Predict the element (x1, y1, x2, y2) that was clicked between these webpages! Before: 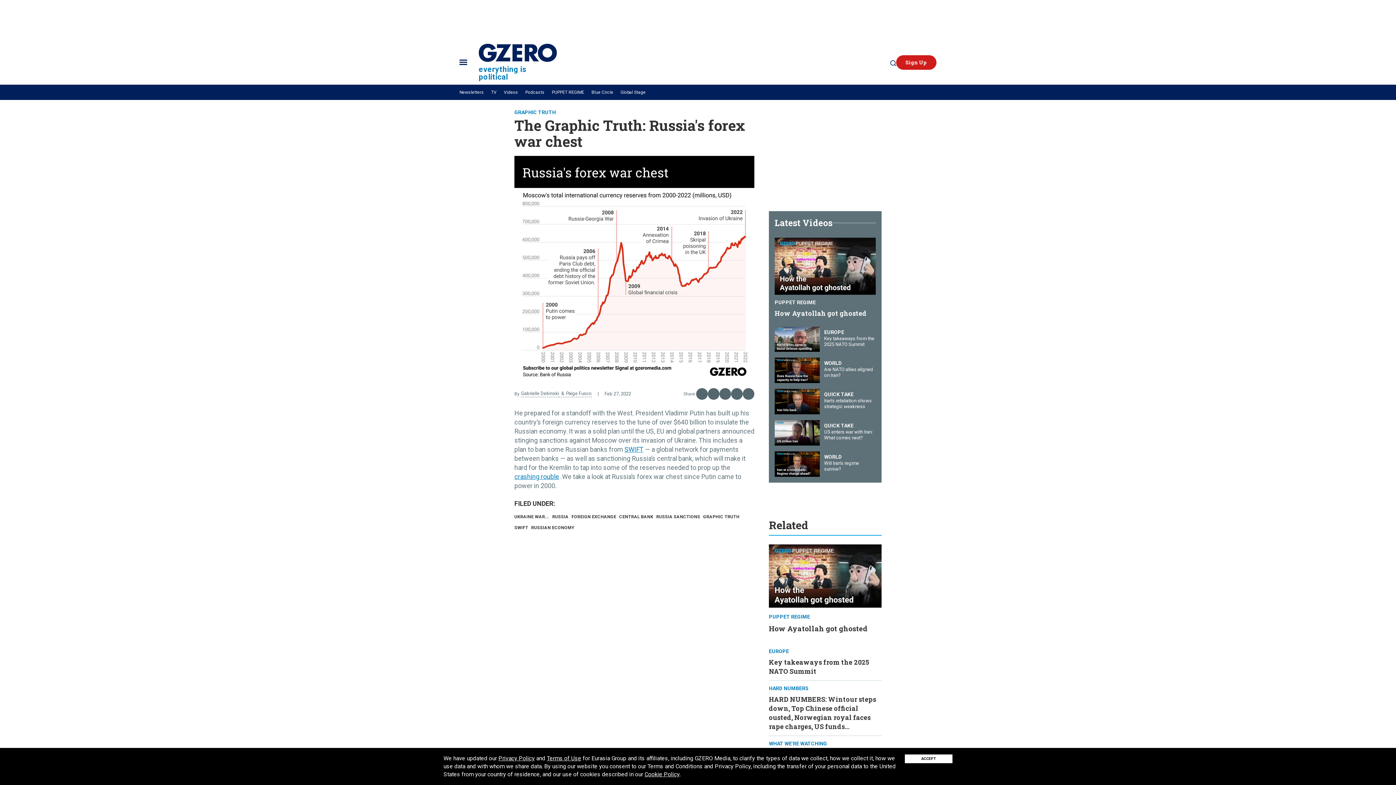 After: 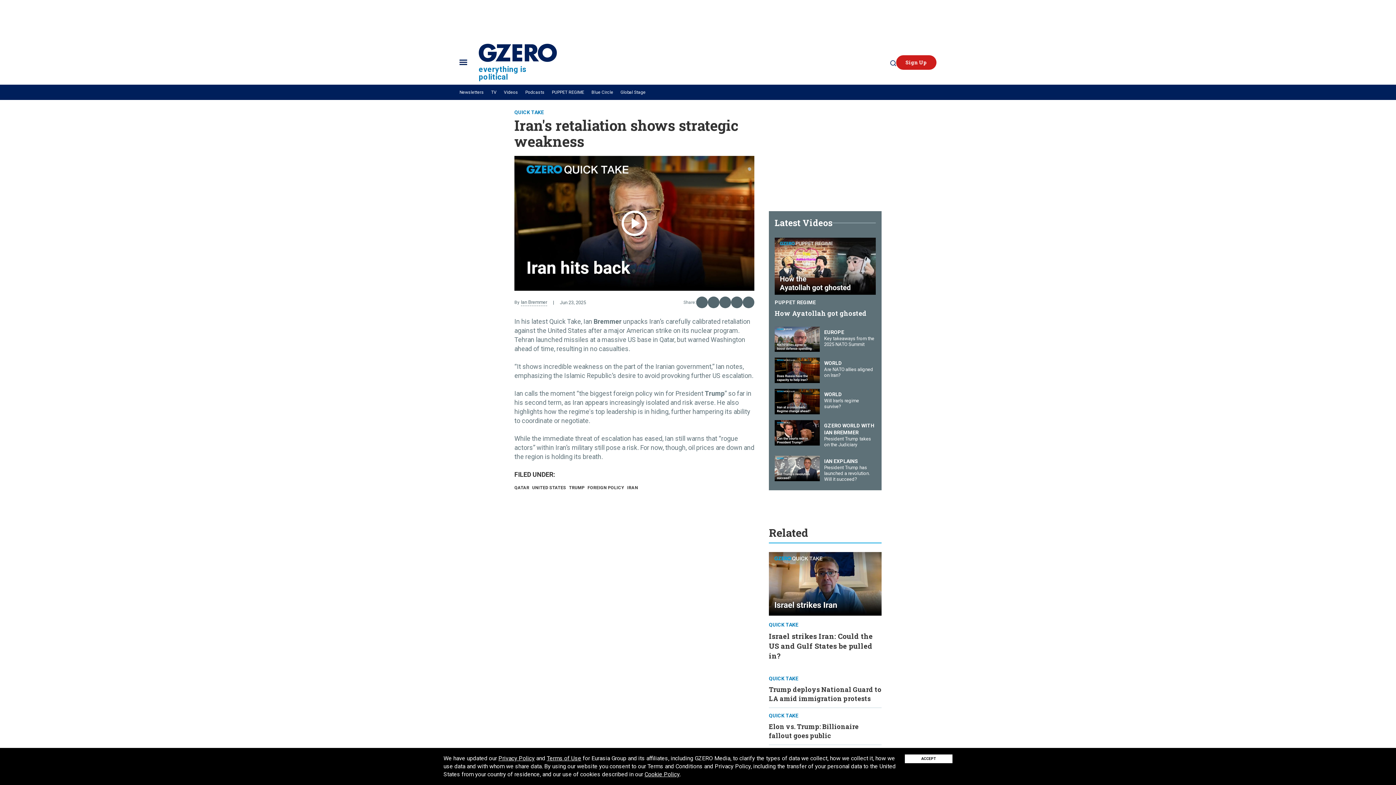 Action: bbox: (824, 398, 876, 409) label: Iran's retaliation shows strategic weakness